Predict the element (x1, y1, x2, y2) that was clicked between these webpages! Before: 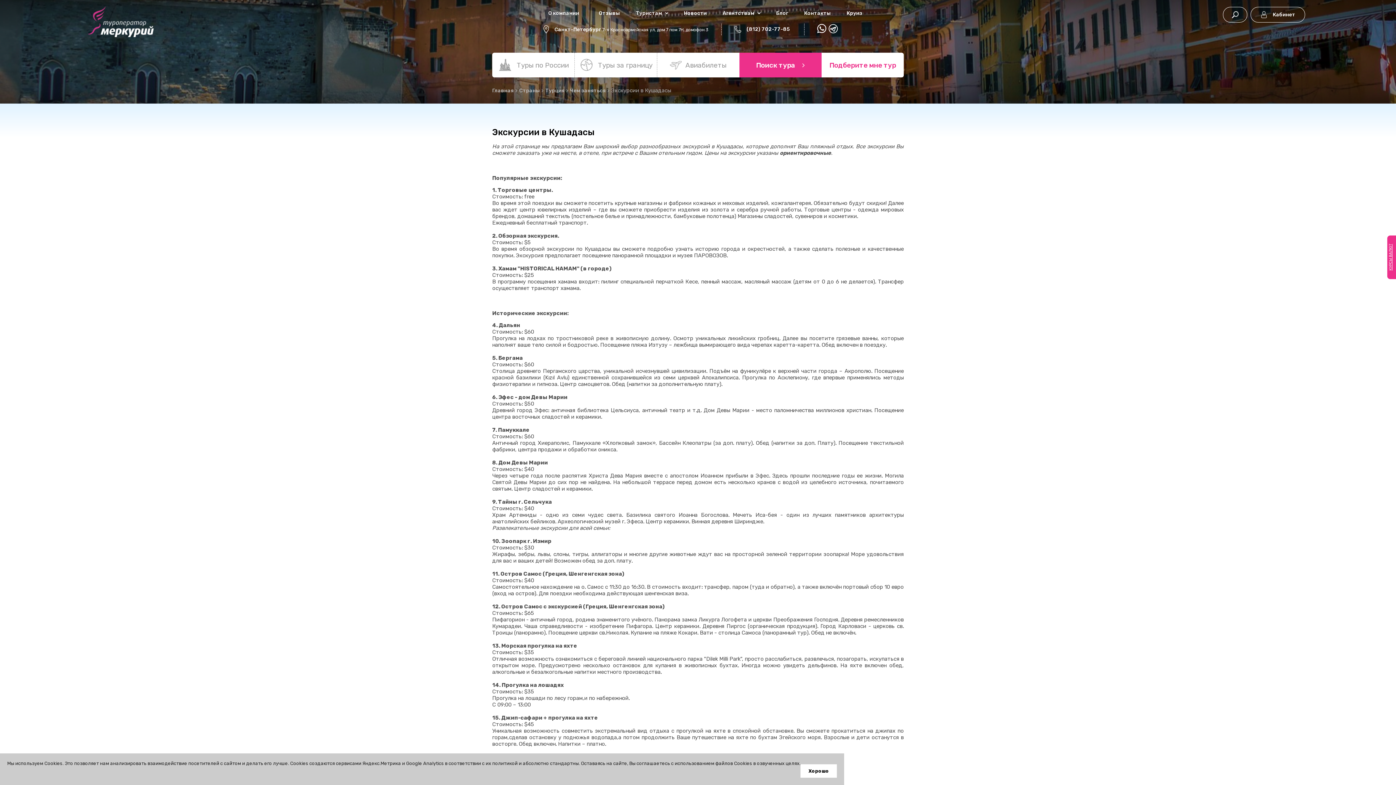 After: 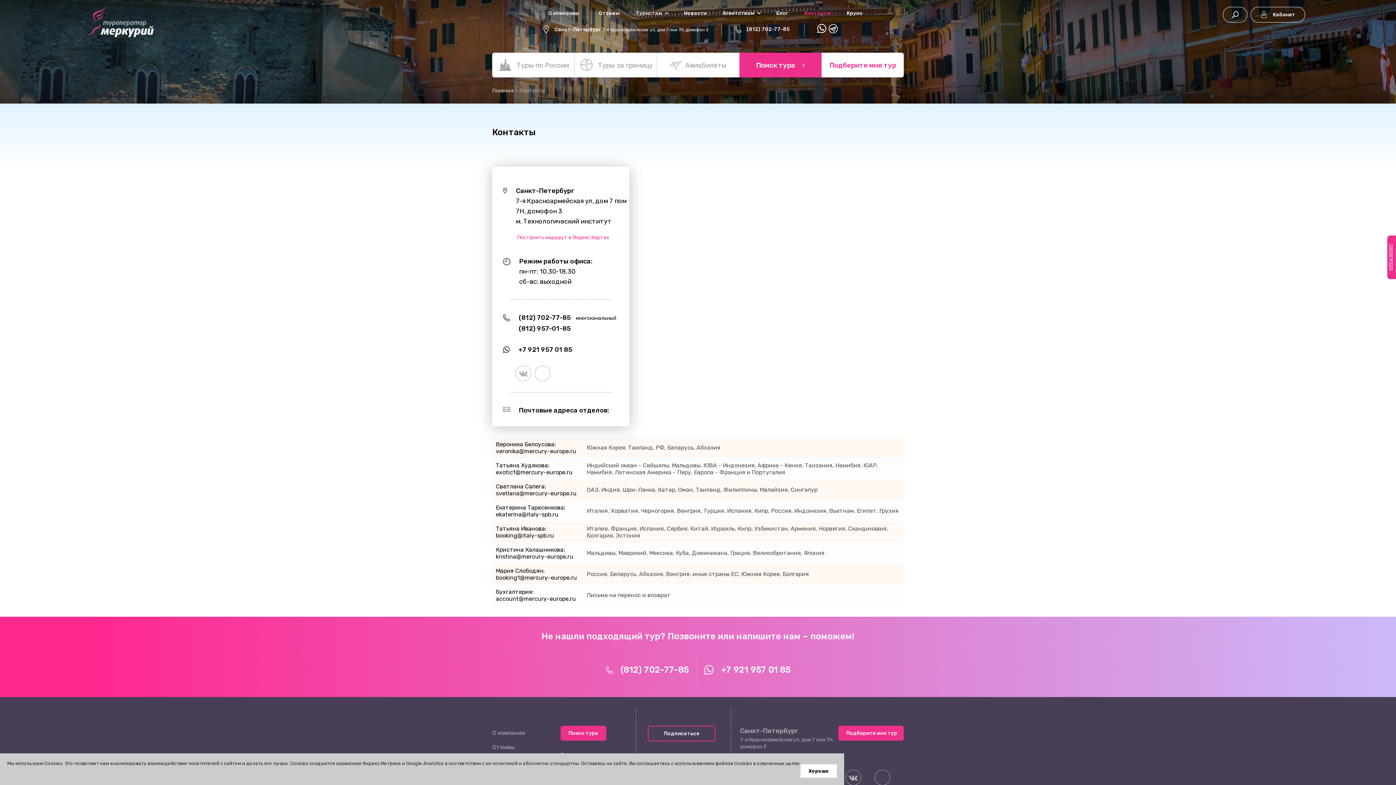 Action: bbox: (799, 6, 836, 19) label: Контакты